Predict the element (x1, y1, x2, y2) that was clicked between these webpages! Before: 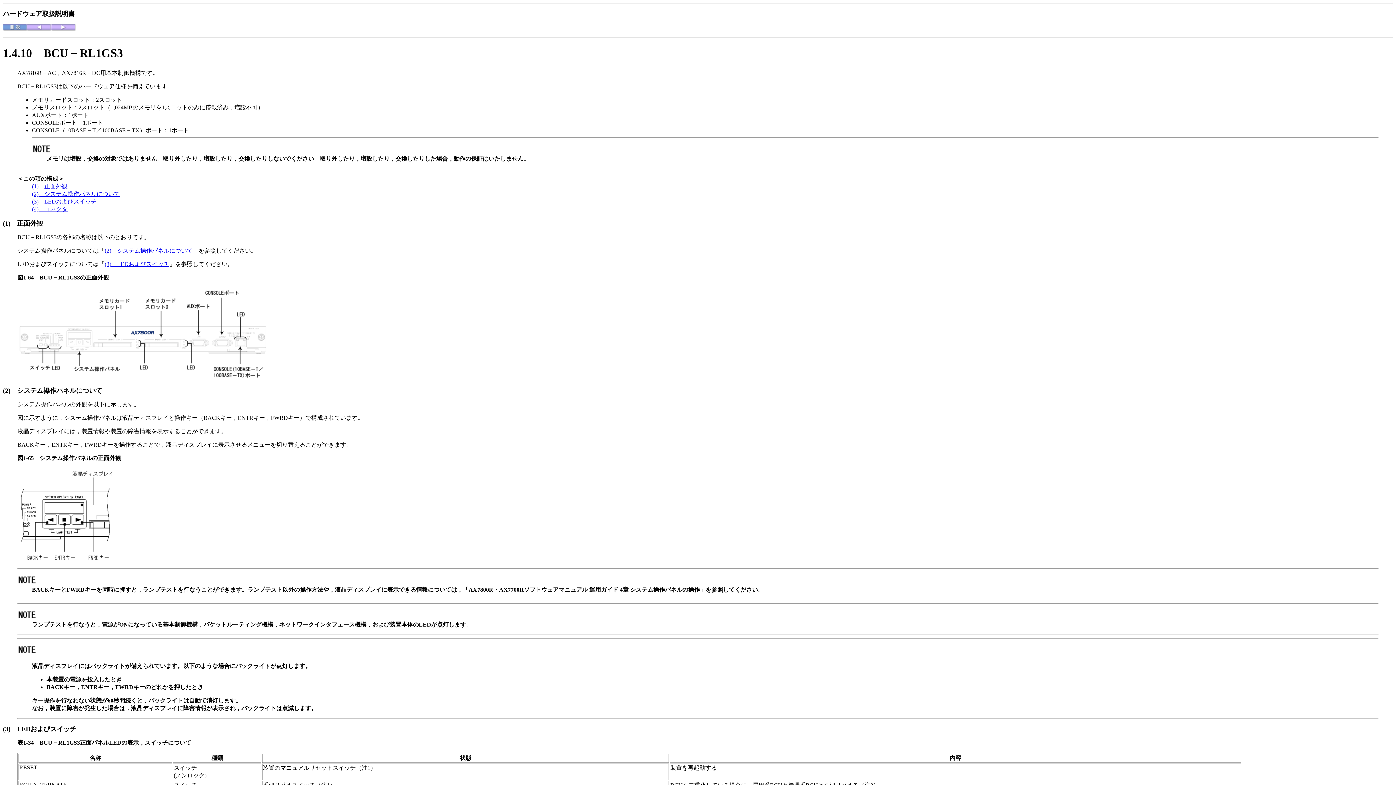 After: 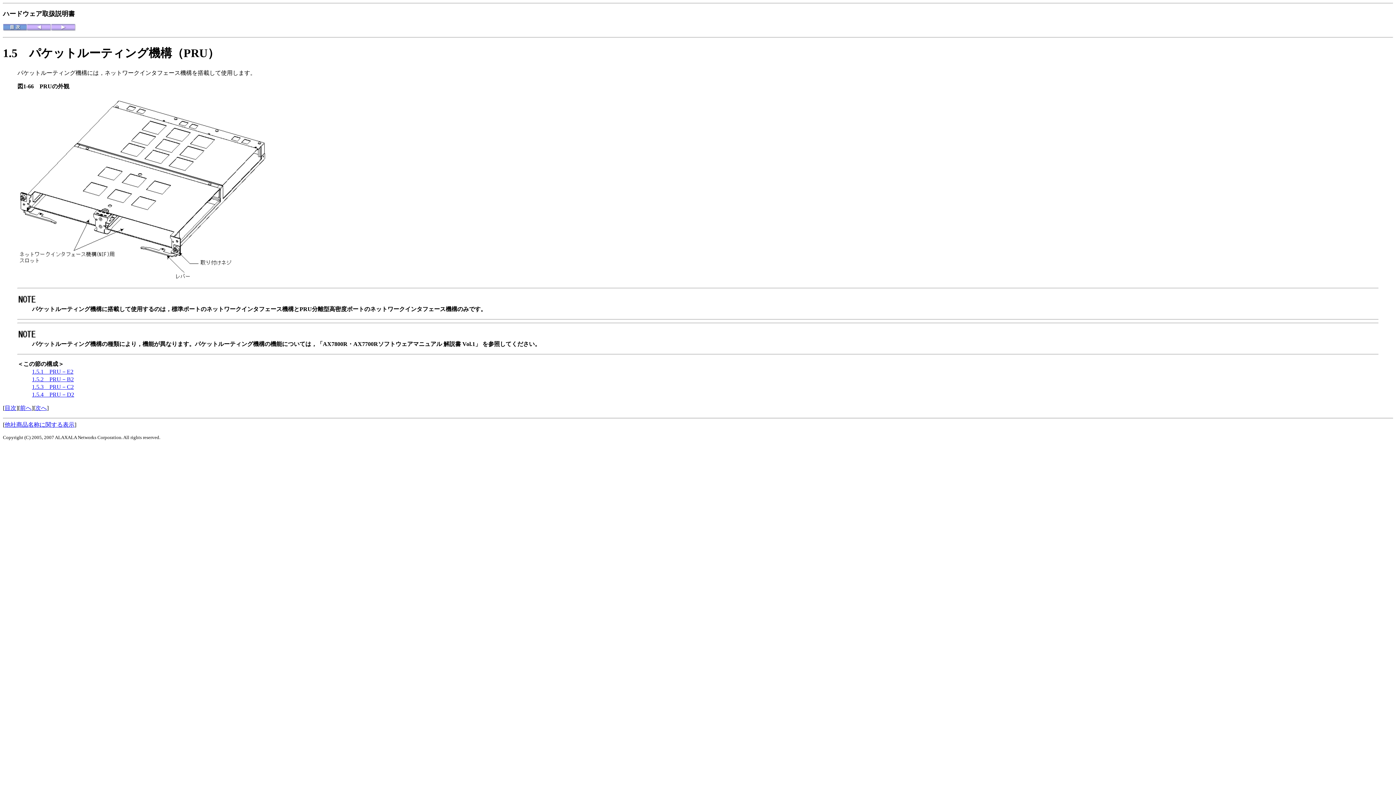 Action: bbox: (51, 26, 75, 32)